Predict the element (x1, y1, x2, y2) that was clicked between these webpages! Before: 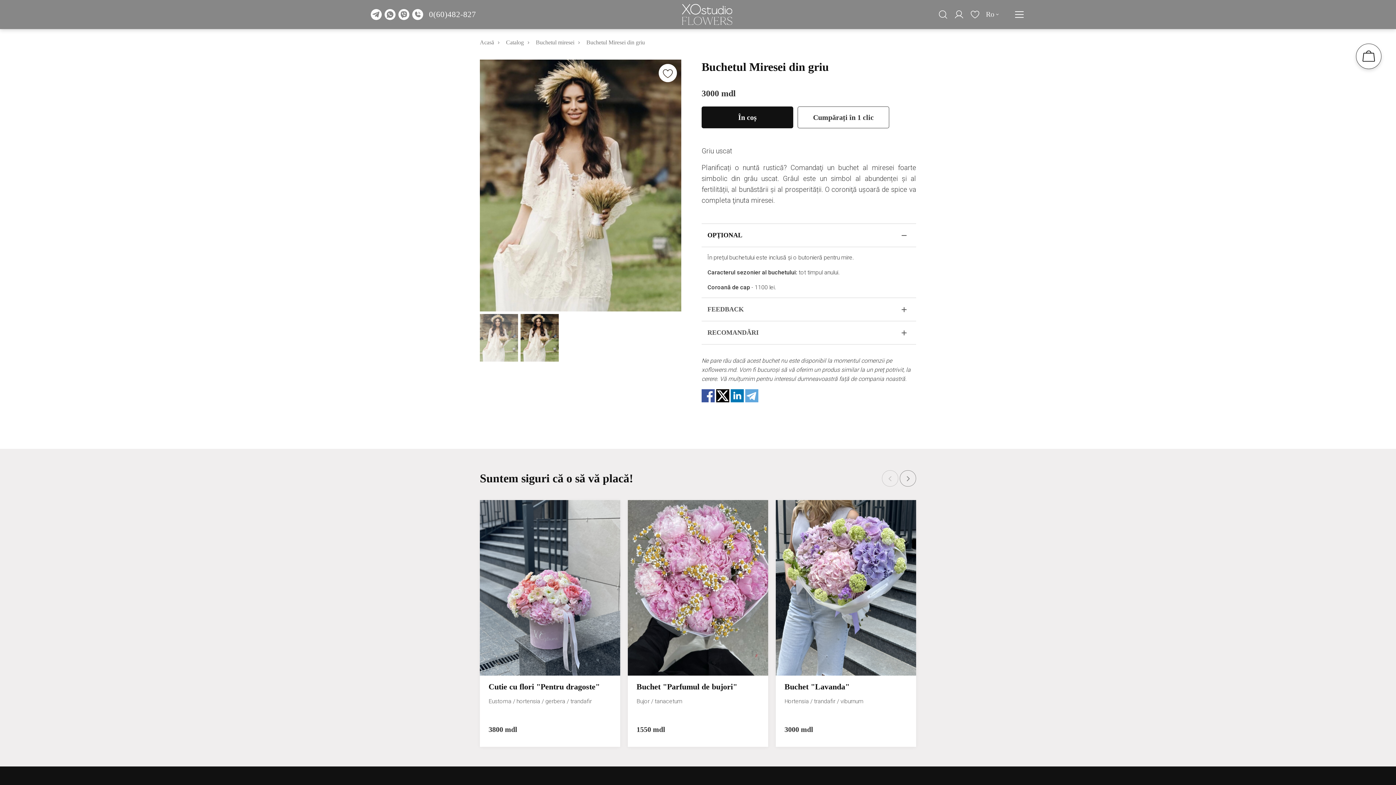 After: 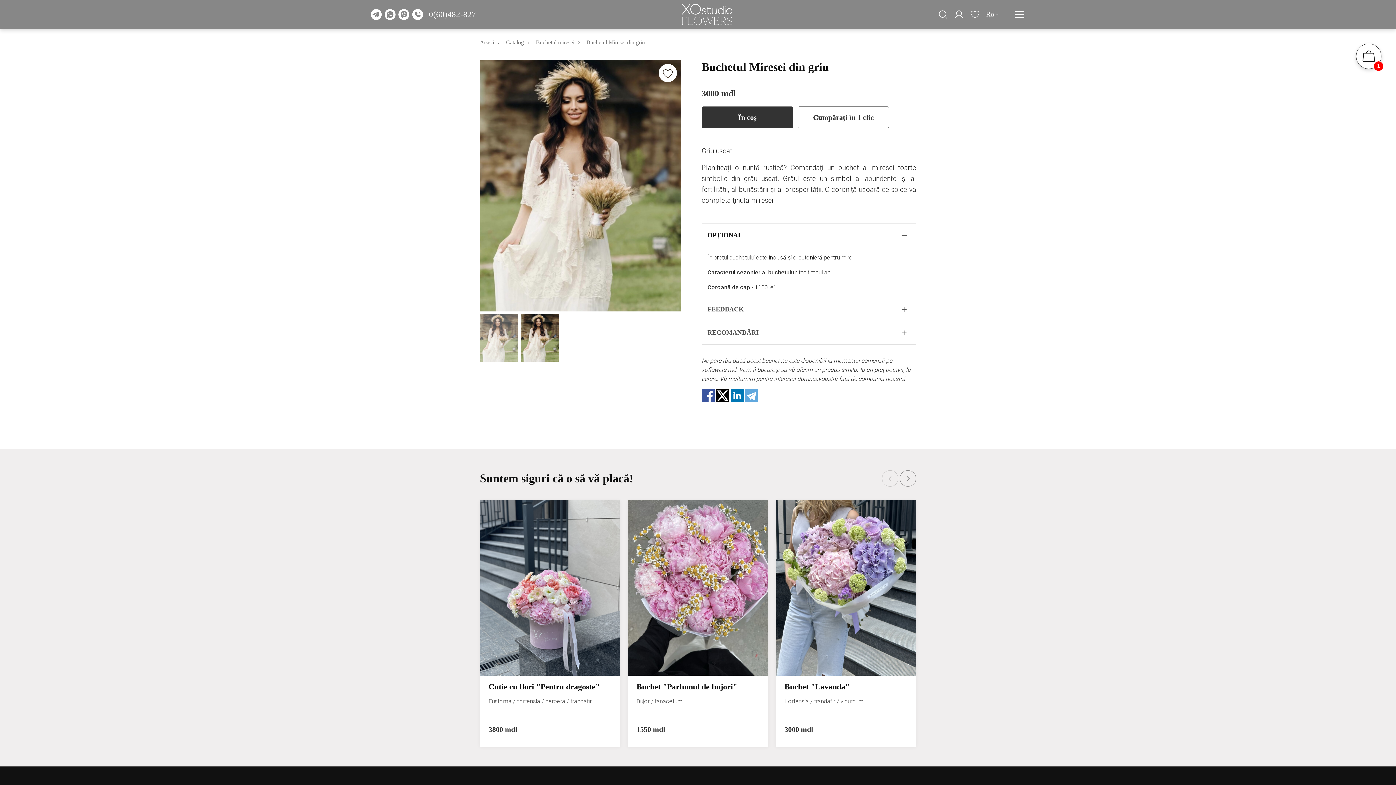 Action: label: În coș bbox: (701, 106, 793, 128)